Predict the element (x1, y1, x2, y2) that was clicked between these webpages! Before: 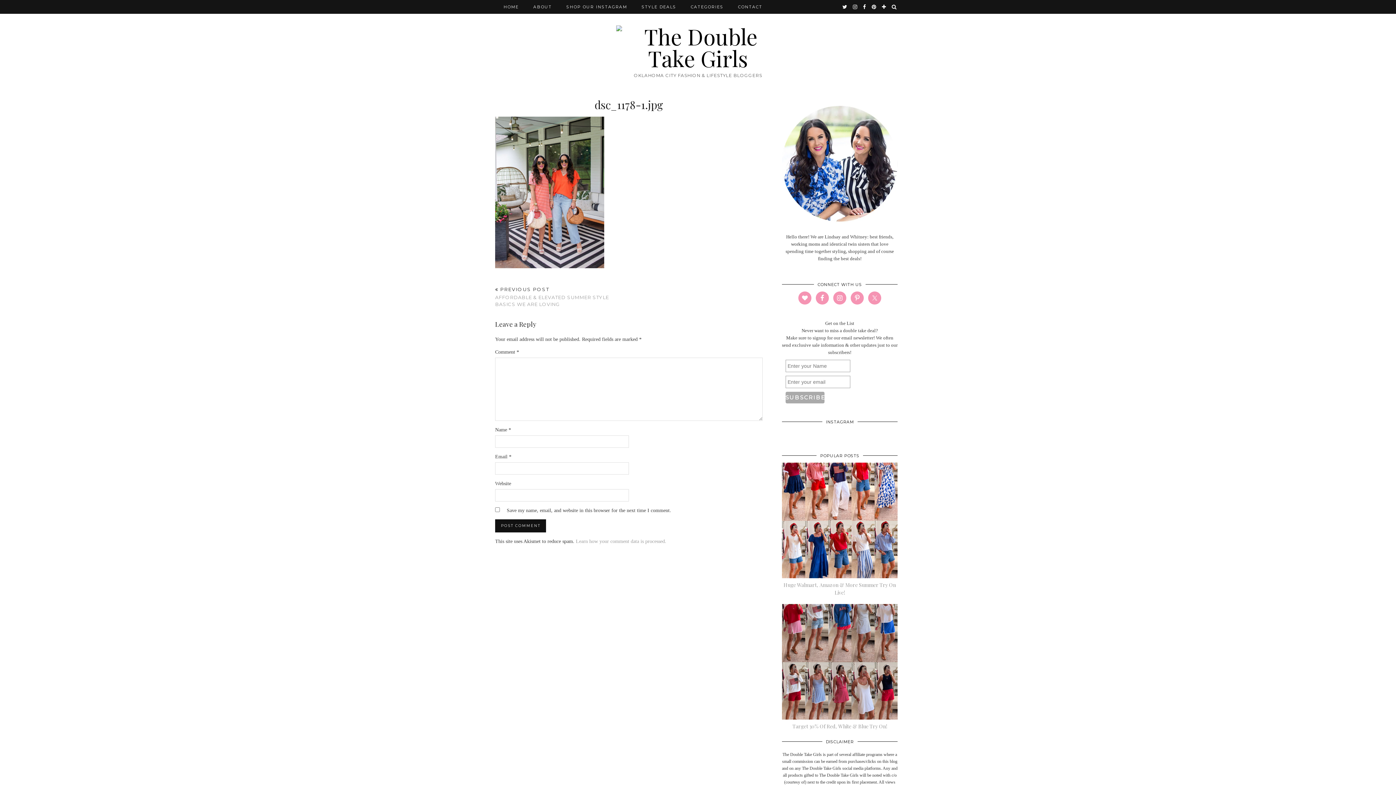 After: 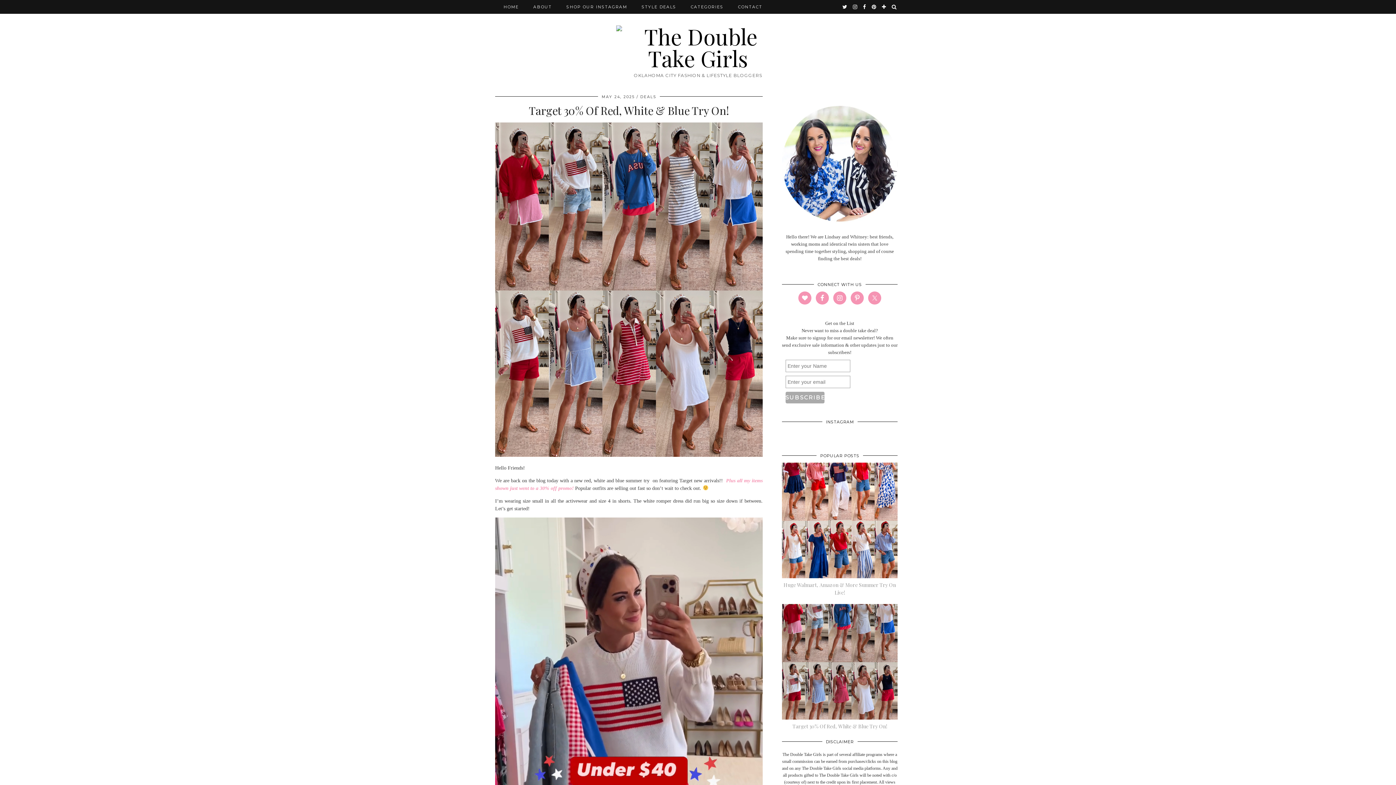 Action: bbox: (782, 716, 897, 722)